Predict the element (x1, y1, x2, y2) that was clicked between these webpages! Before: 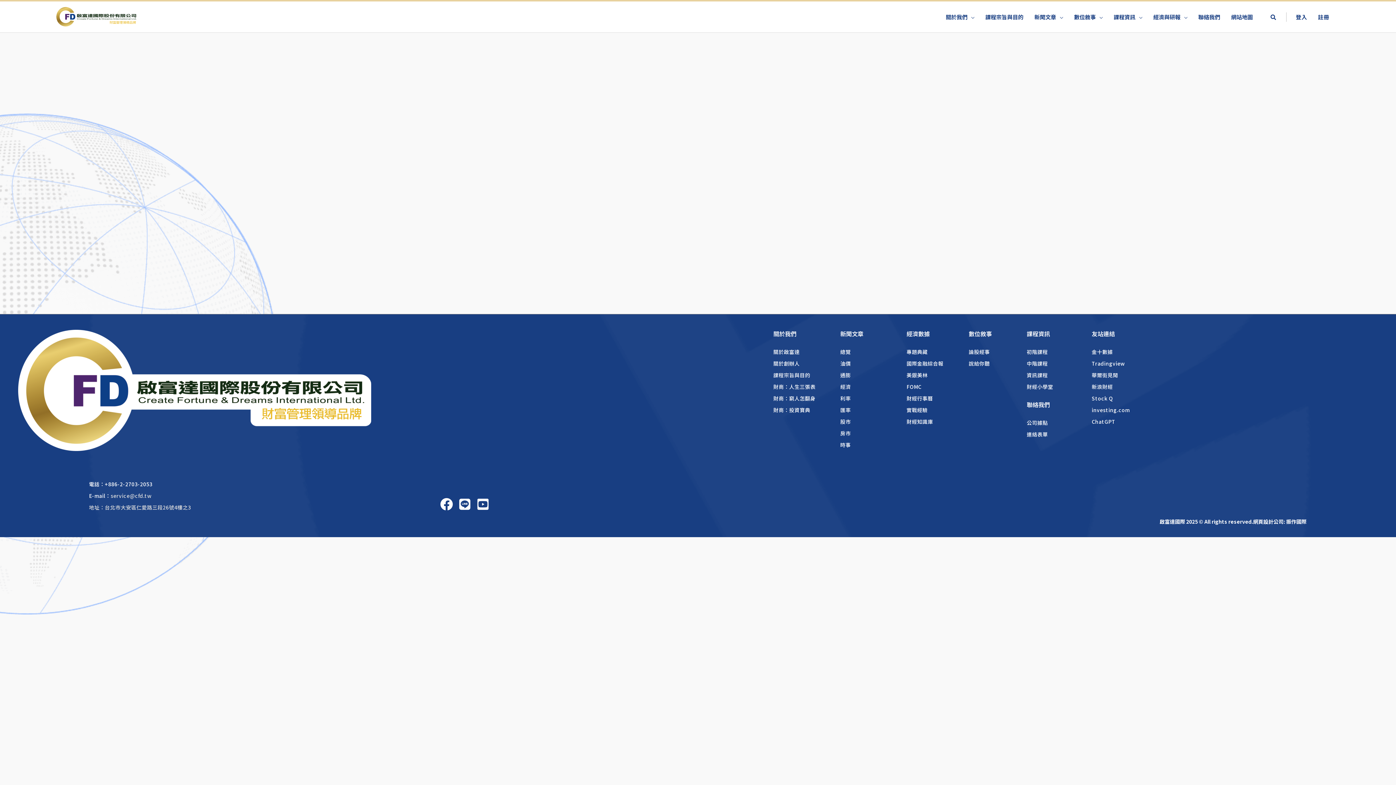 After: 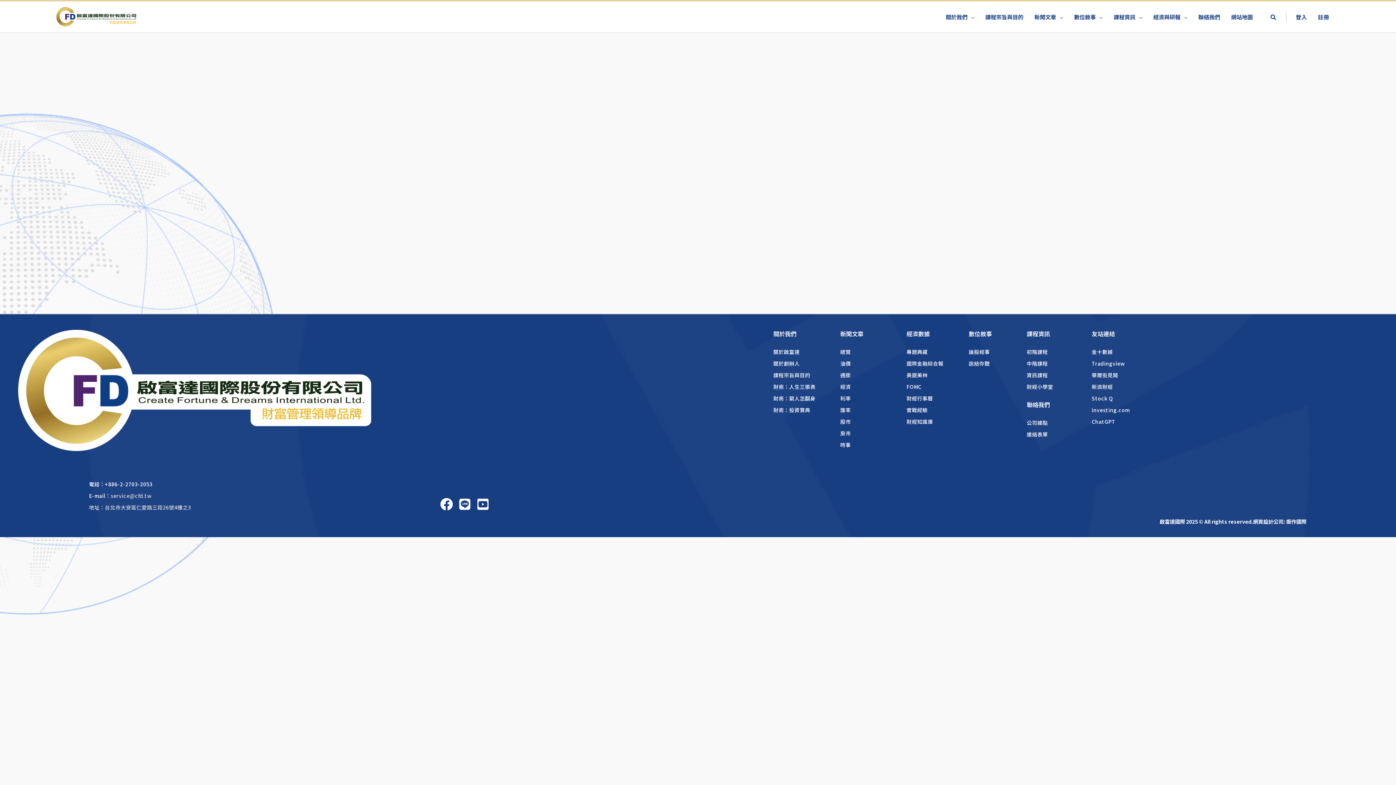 Action: bbox: (104, 480, 152, 487) label: +886-2-2703-2053